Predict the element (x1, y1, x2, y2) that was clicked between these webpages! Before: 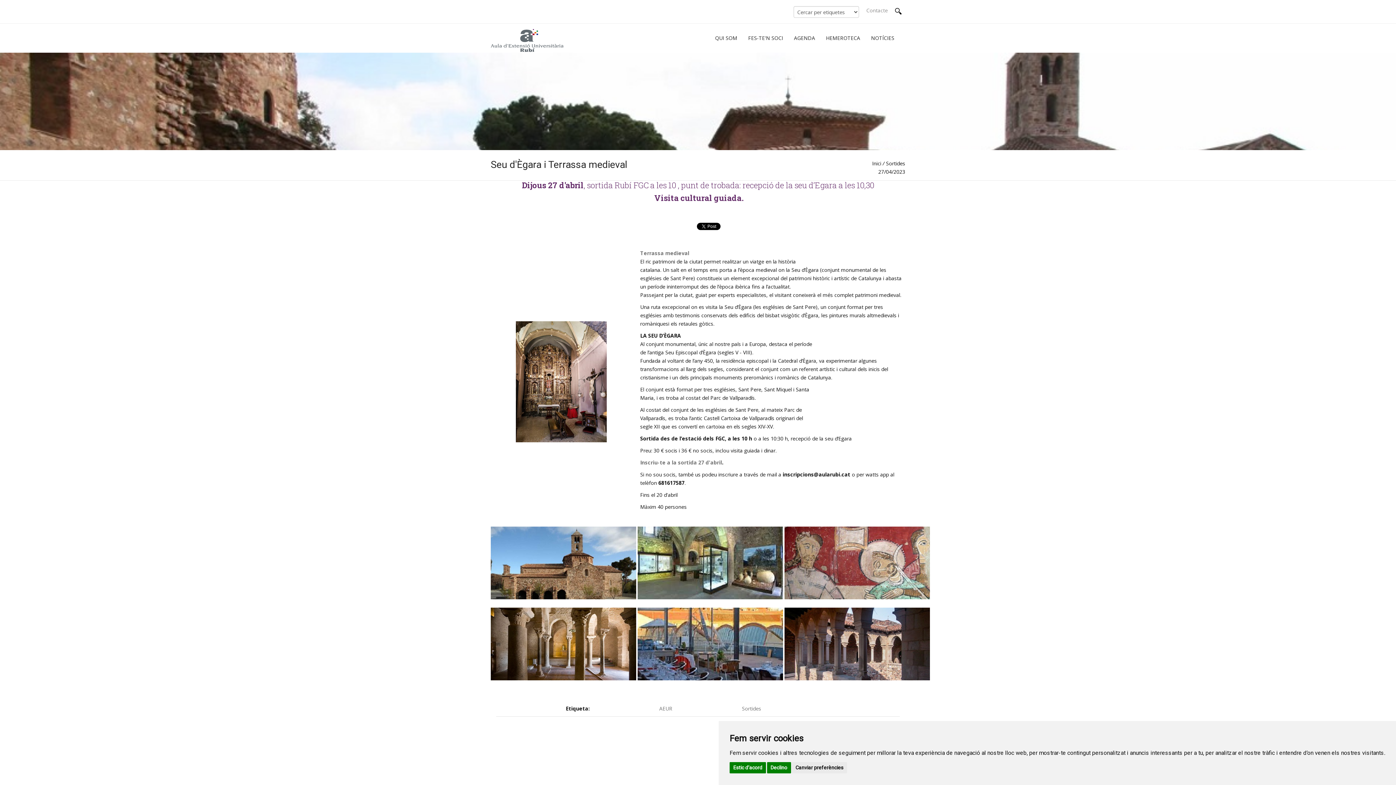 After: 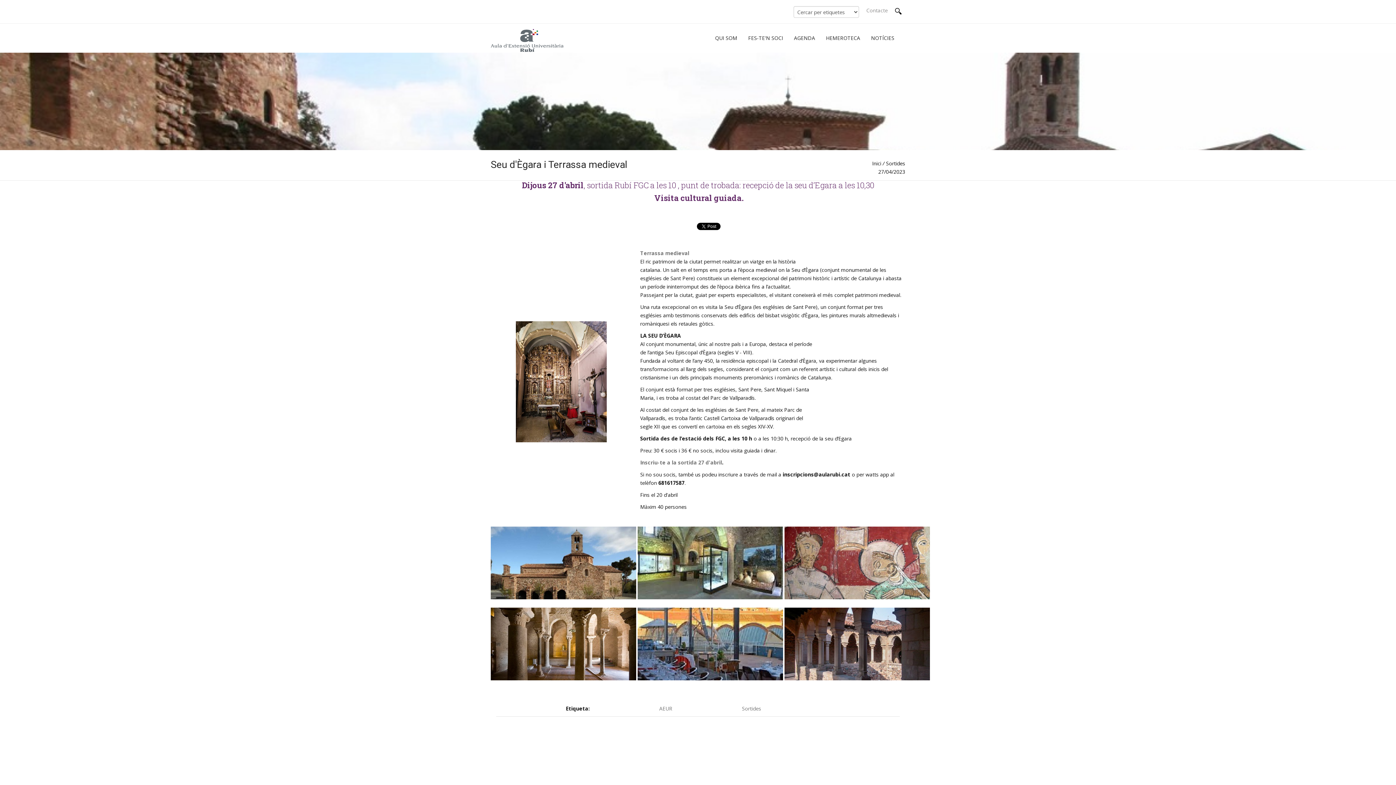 Action: label: Declino bbox: (767, 762, 791, 773)